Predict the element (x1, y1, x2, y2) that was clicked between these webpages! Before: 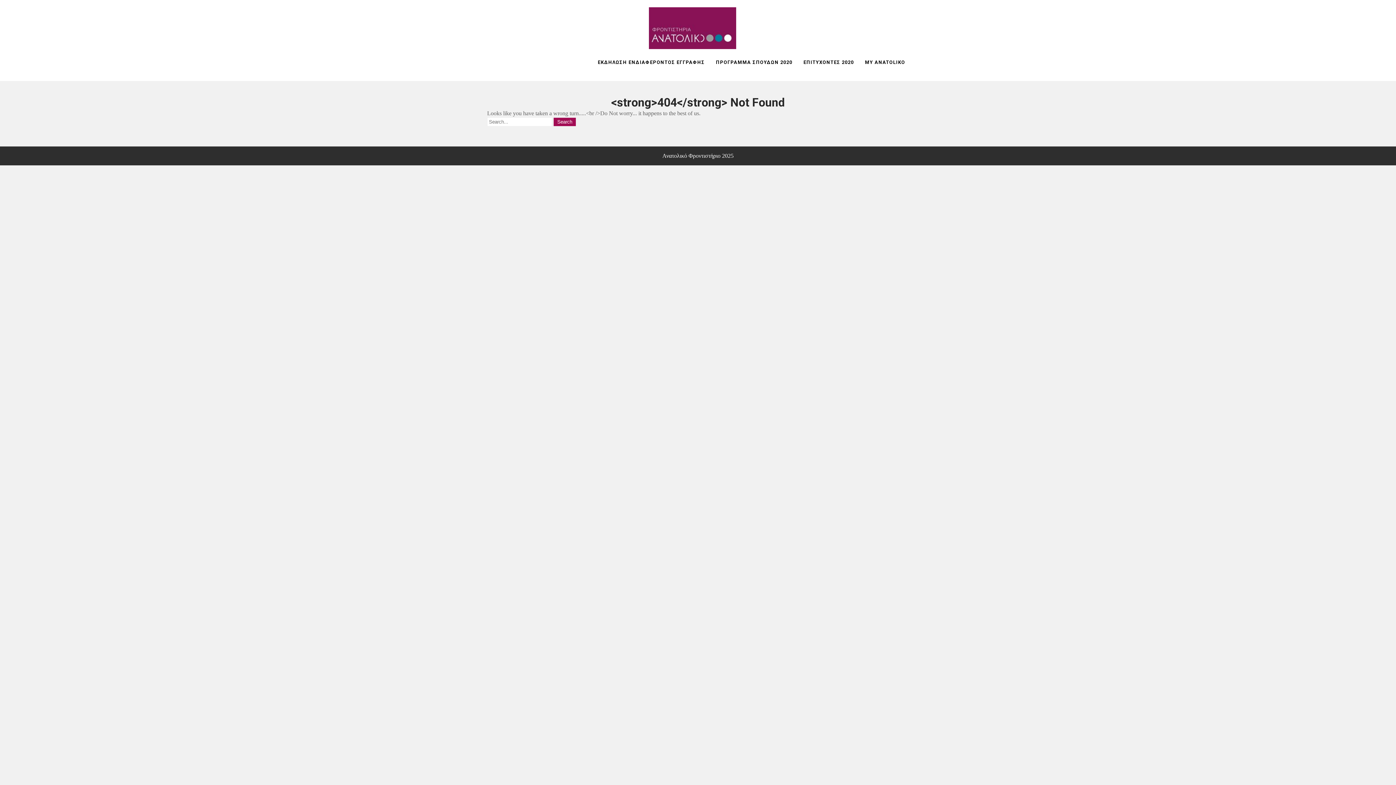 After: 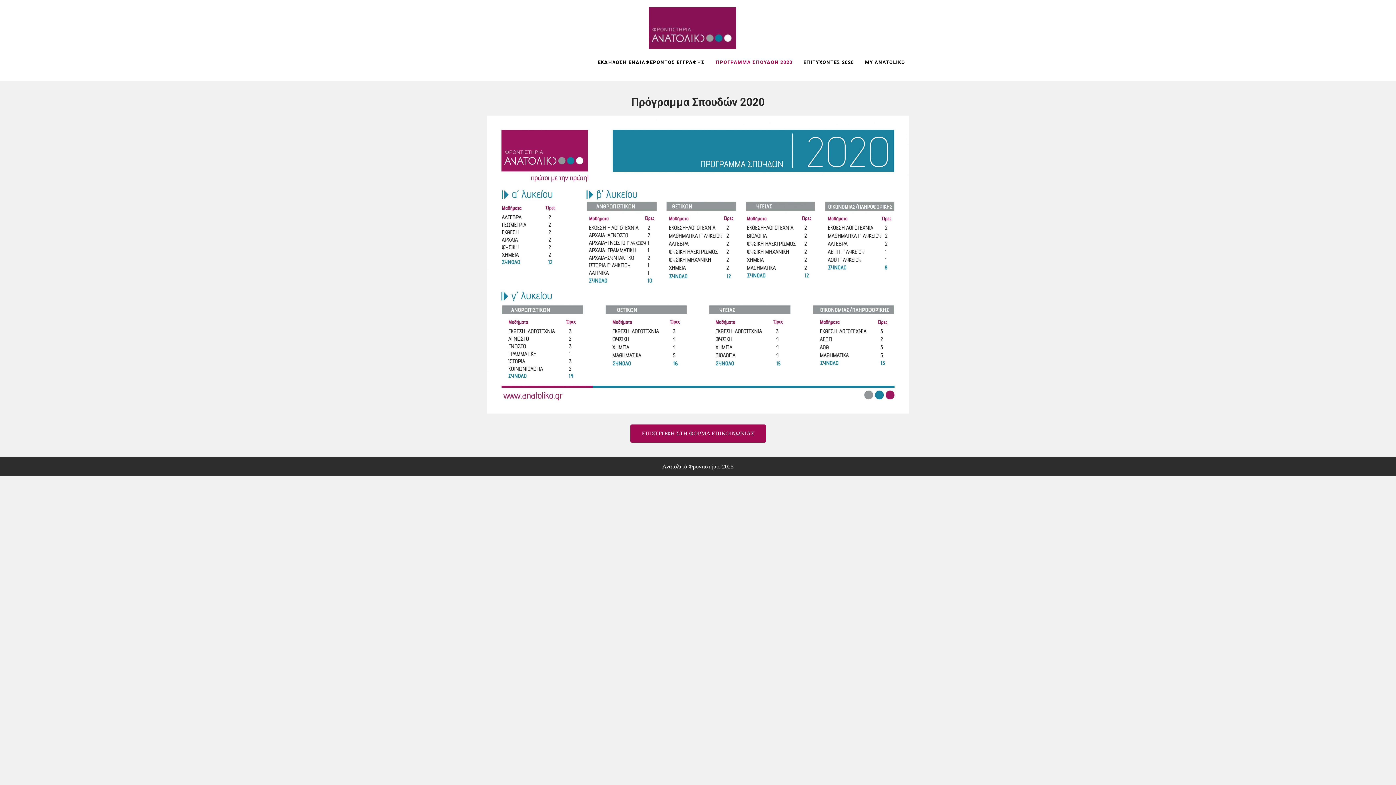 Action: label: ΠΡΟΓΡΑΜΜΑ ΣΠΟΥΔΩΝ 2020 bbox: (710, 51, 798, 73)